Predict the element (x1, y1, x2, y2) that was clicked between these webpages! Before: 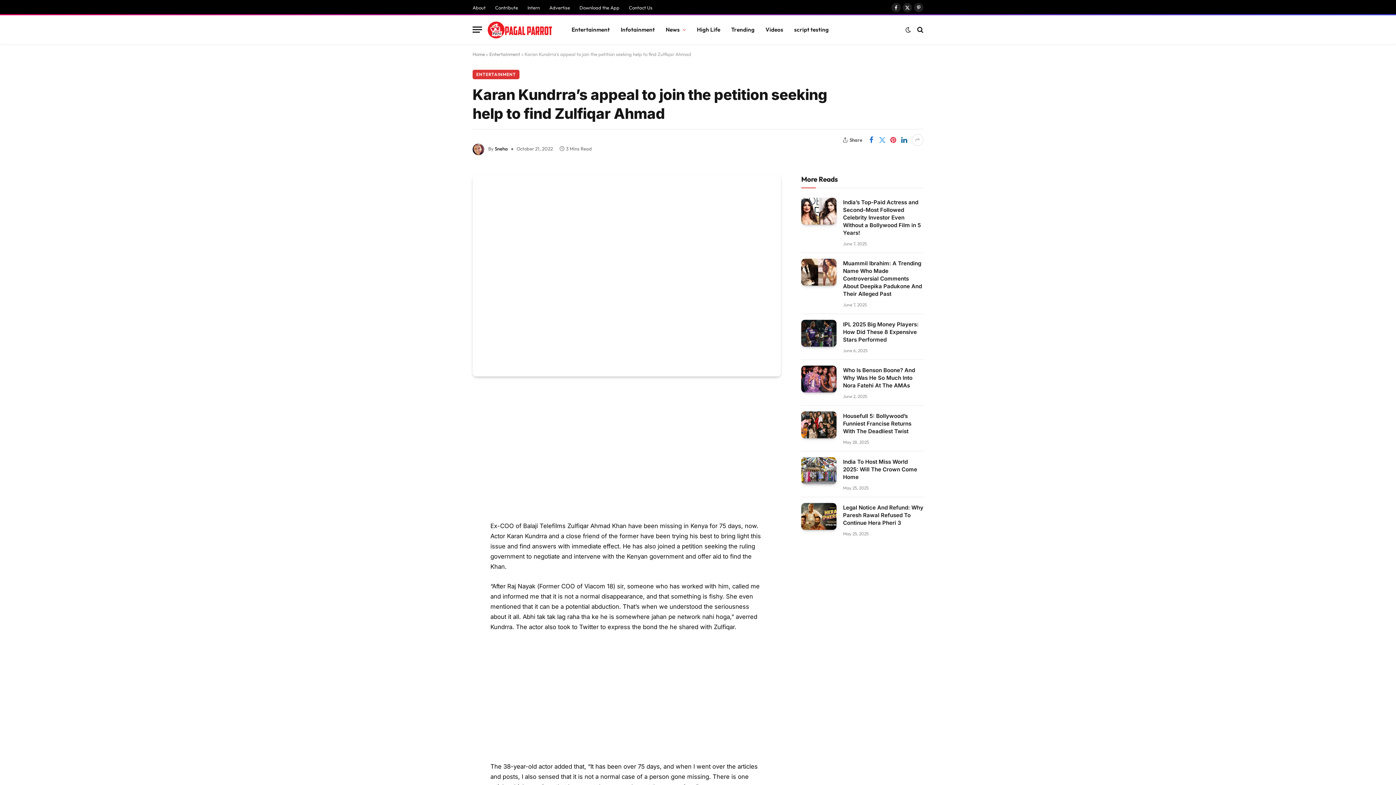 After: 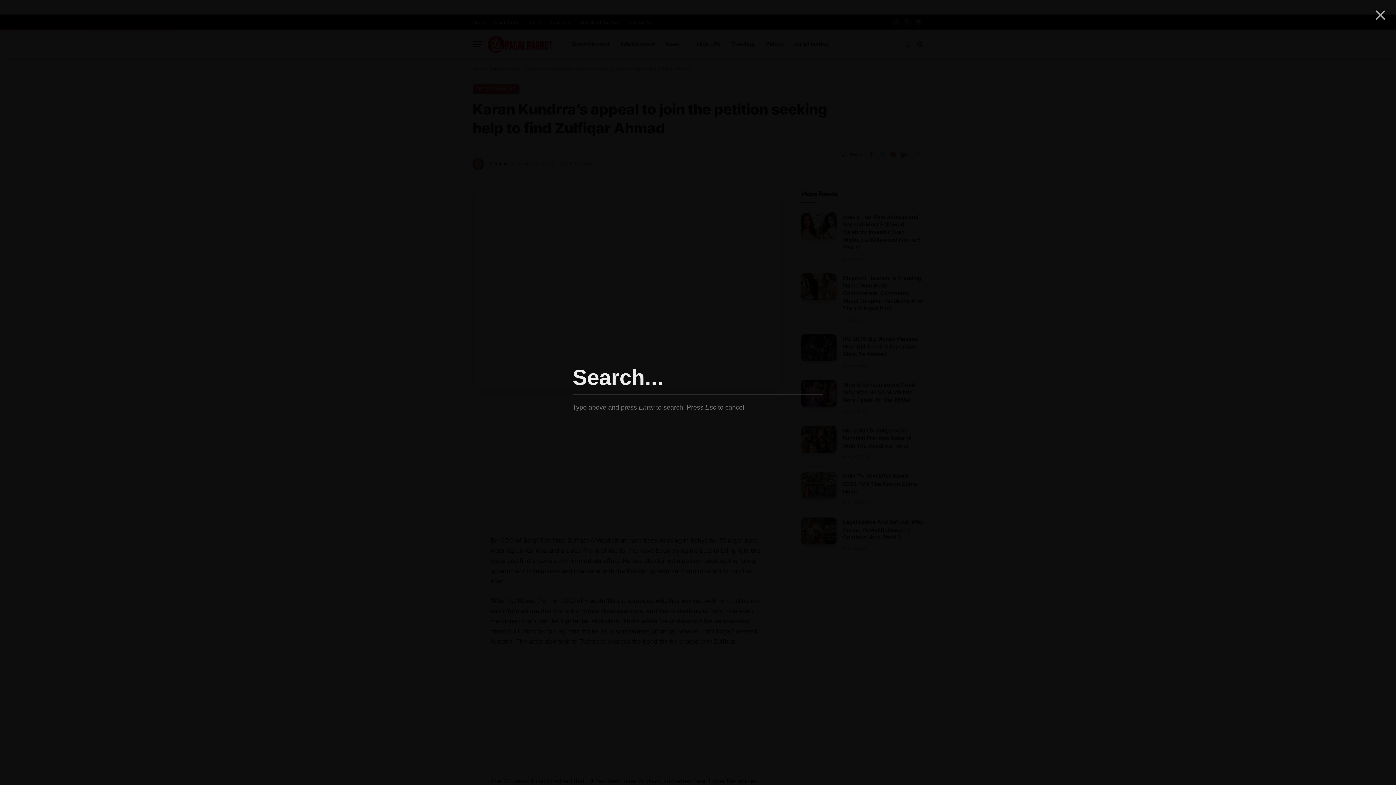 Action: bbox: (916, 21, 923, 37)